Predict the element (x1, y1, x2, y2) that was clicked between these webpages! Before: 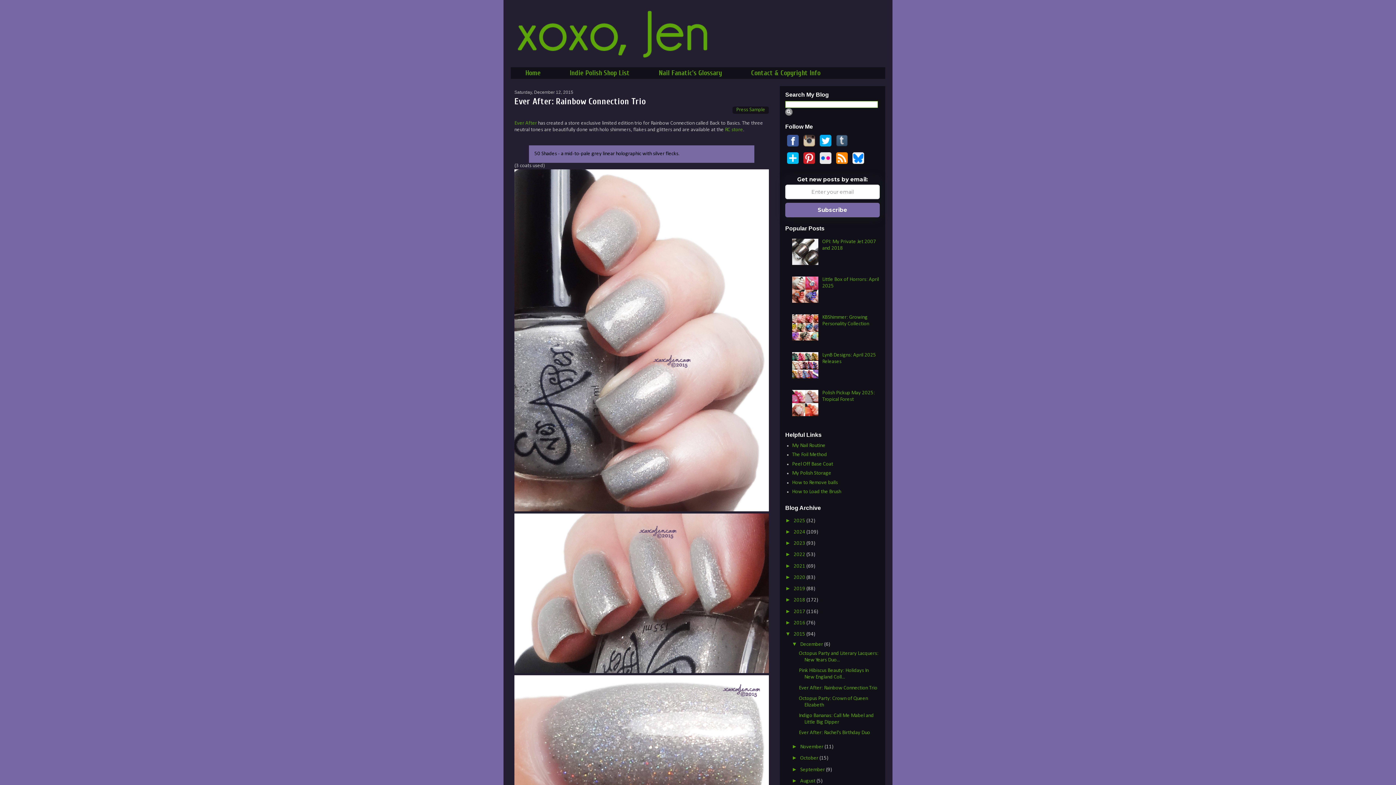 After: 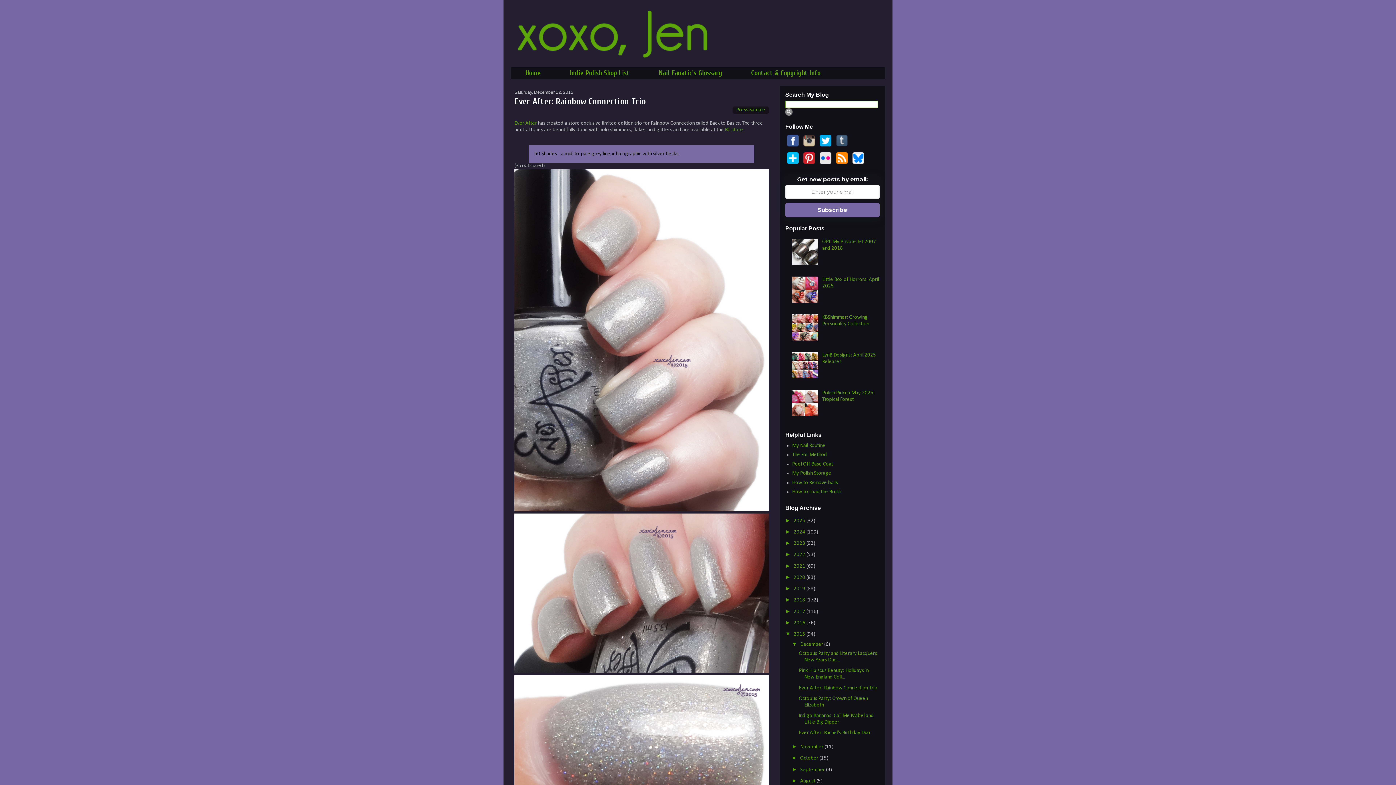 Action: bbox: (850, 161, 866, 167)